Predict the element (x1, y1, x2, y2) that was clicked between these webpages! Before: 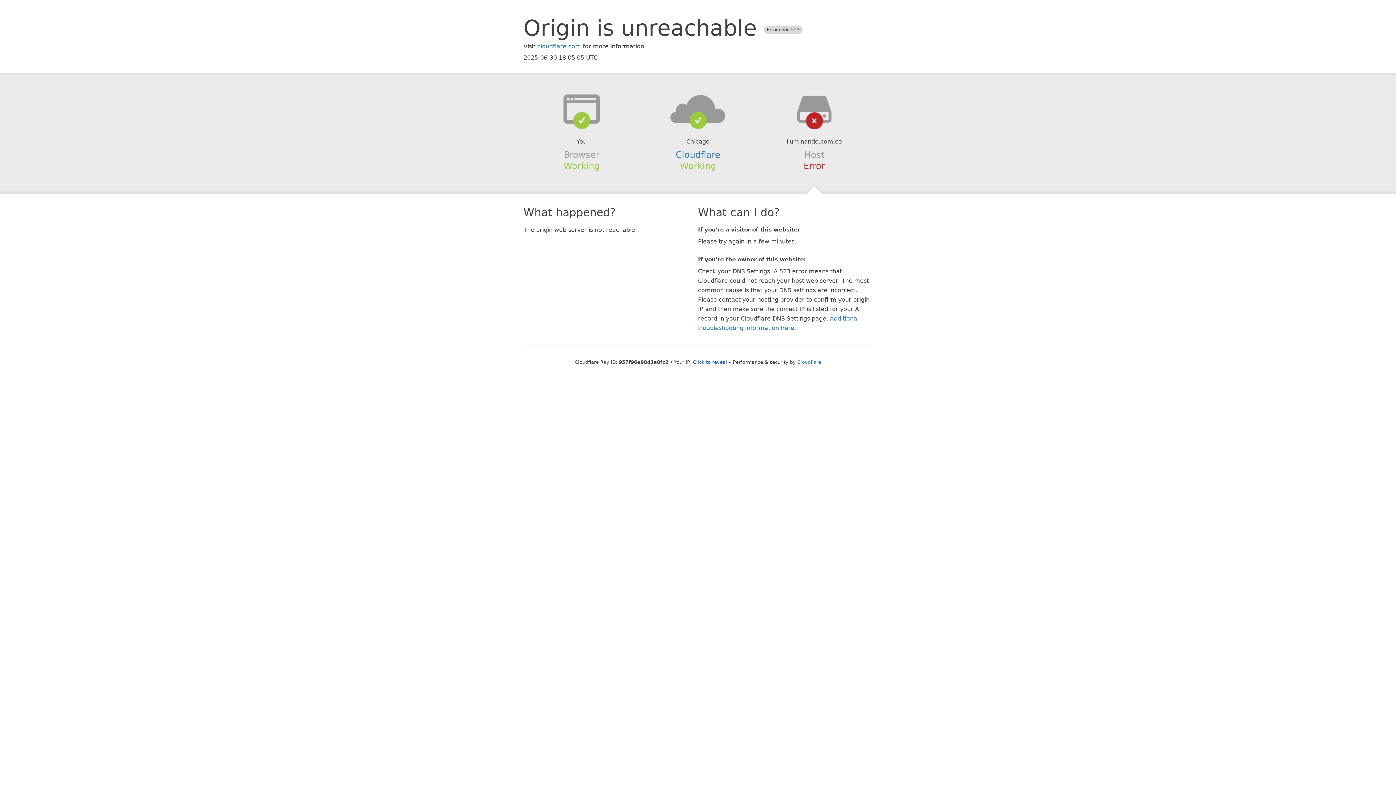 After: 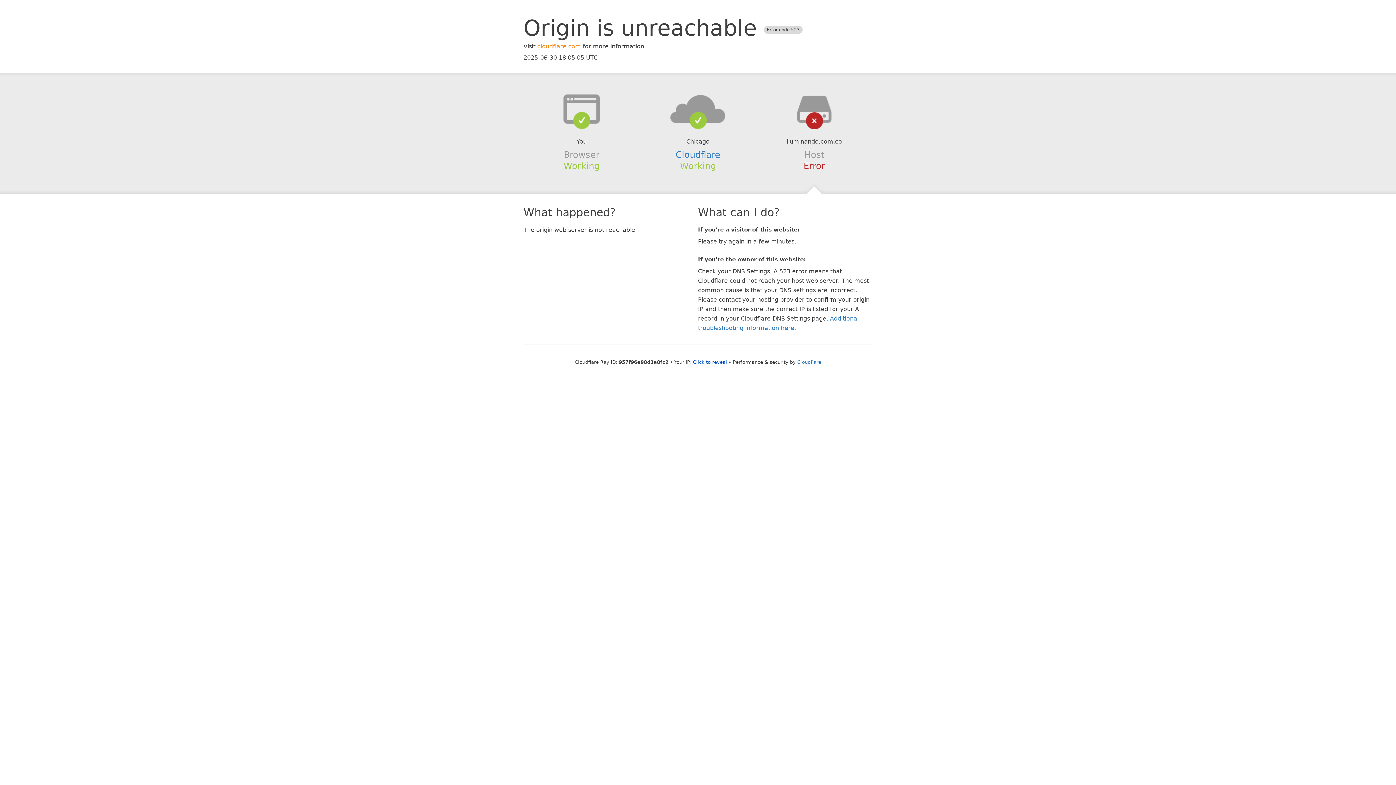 Action: label: cloudflare.com bbox: (537, 42, 581, 49)